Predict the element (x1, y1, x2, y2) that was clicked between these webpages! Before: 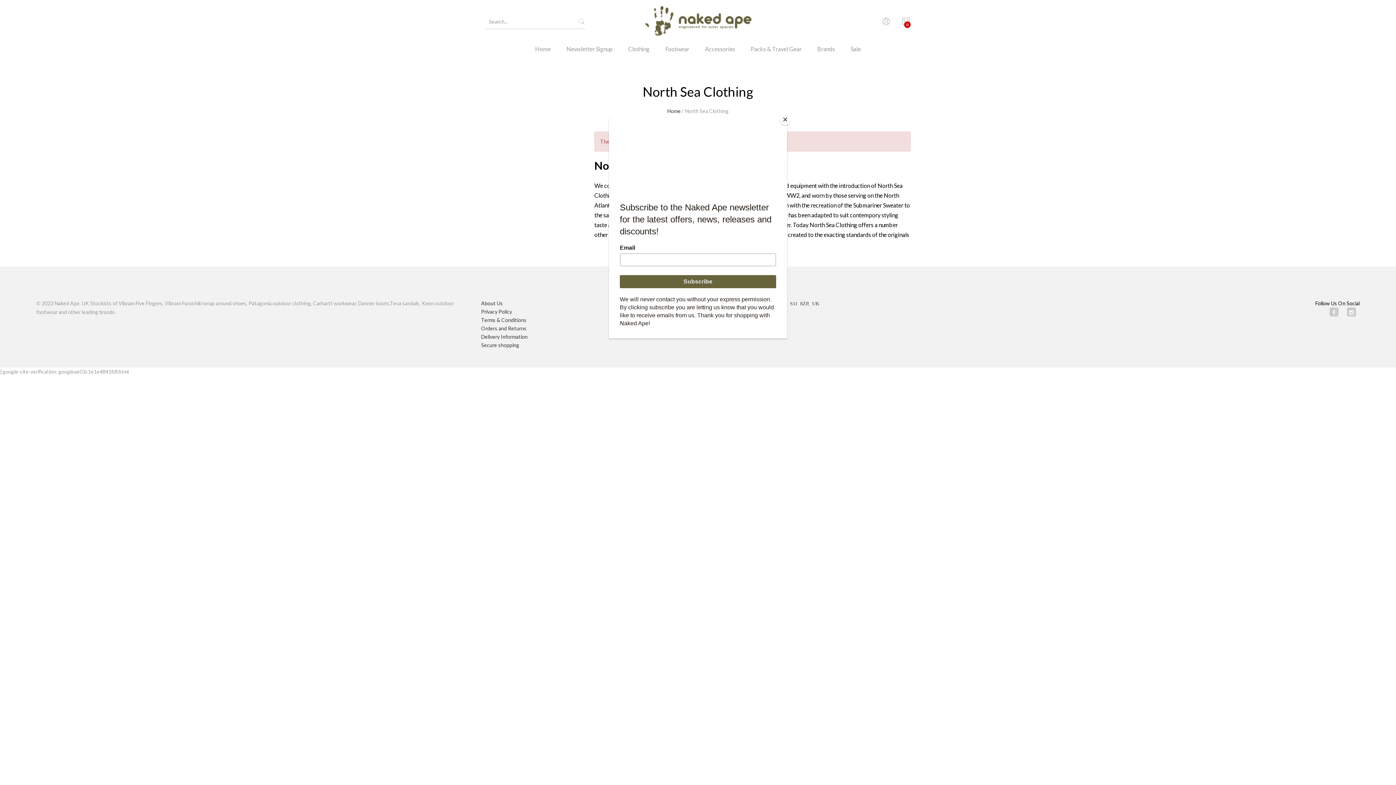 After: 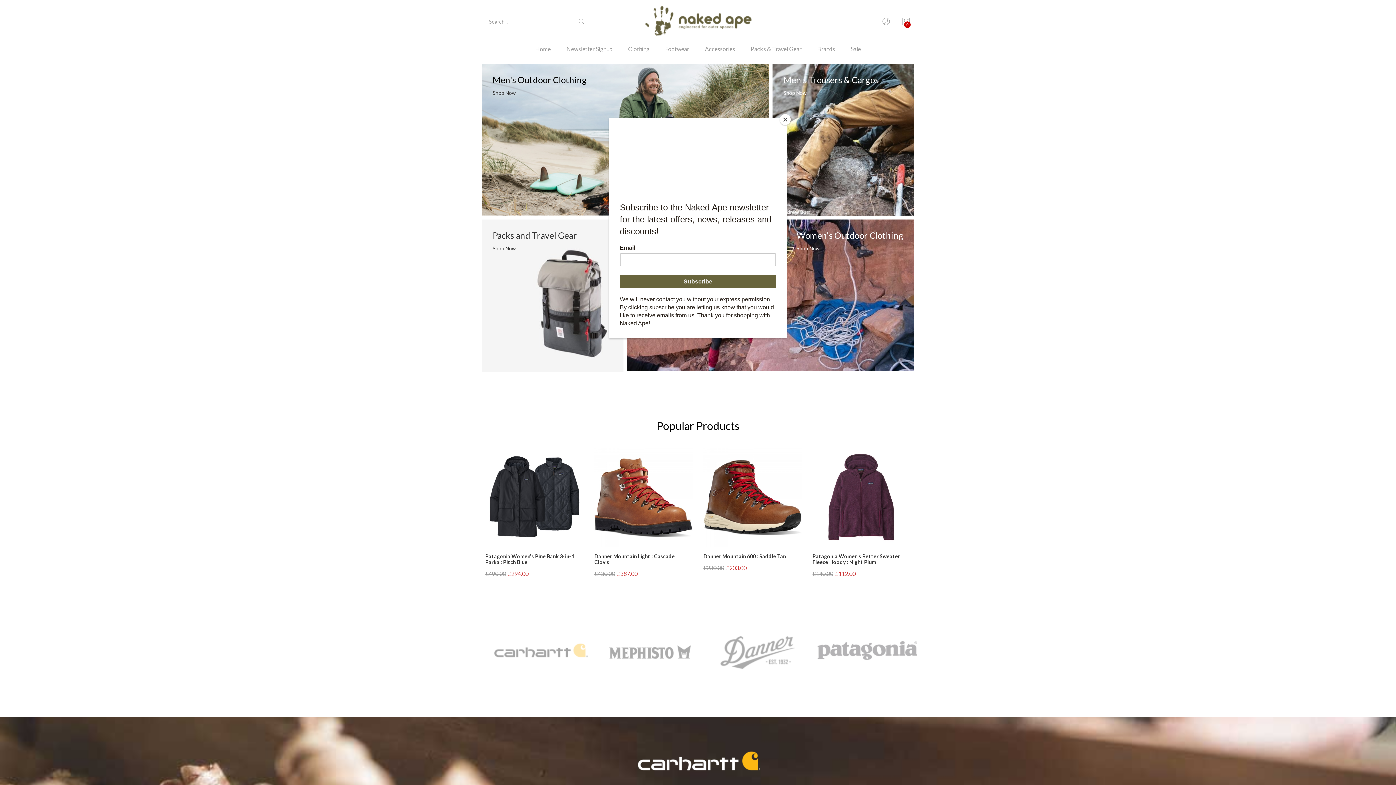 Action: label: Home bbox: (528, 43, 558, 64)